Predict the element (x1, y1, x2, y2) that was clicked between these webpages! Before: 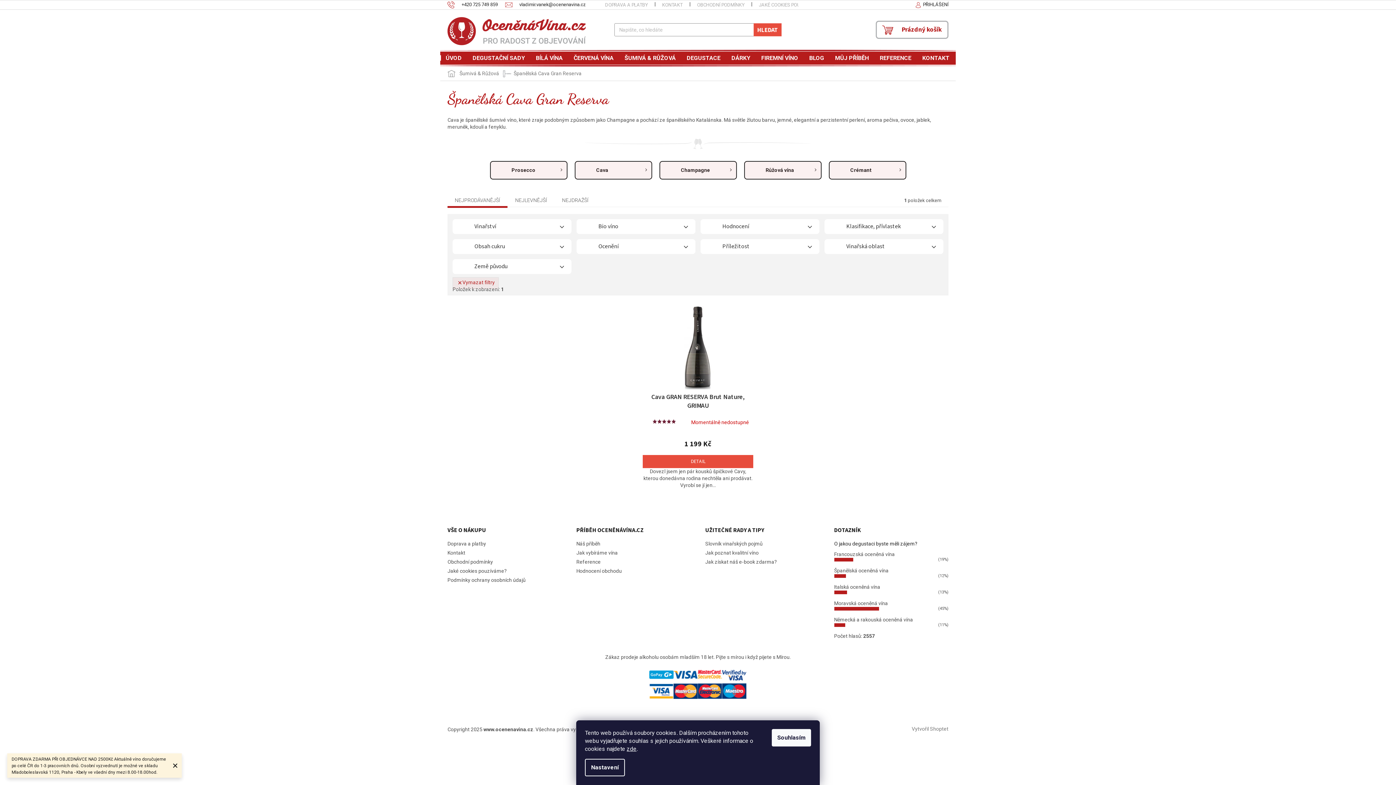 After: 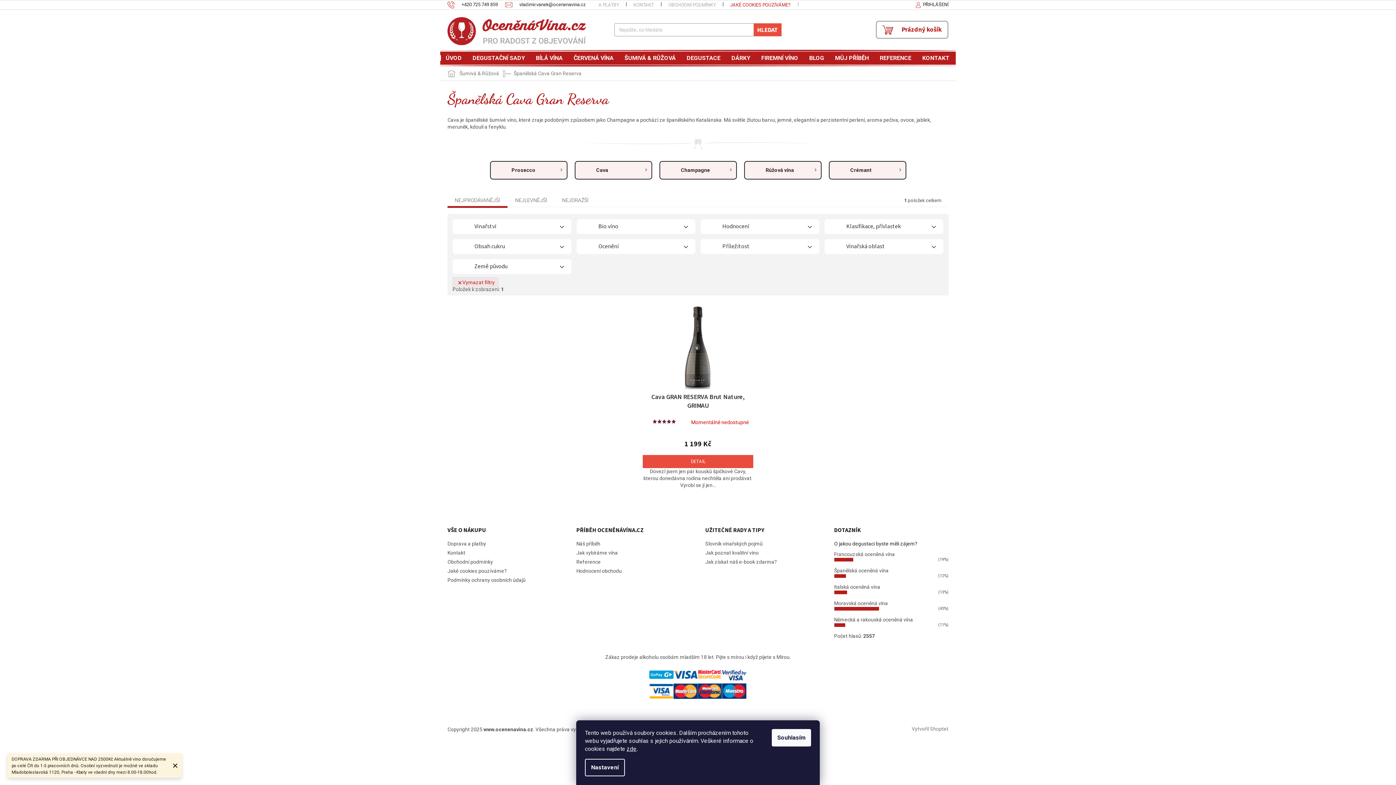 Action: bbox: (751, 0, 827, 9) label: JAKÉ COOKIES POUZÍVÁME?